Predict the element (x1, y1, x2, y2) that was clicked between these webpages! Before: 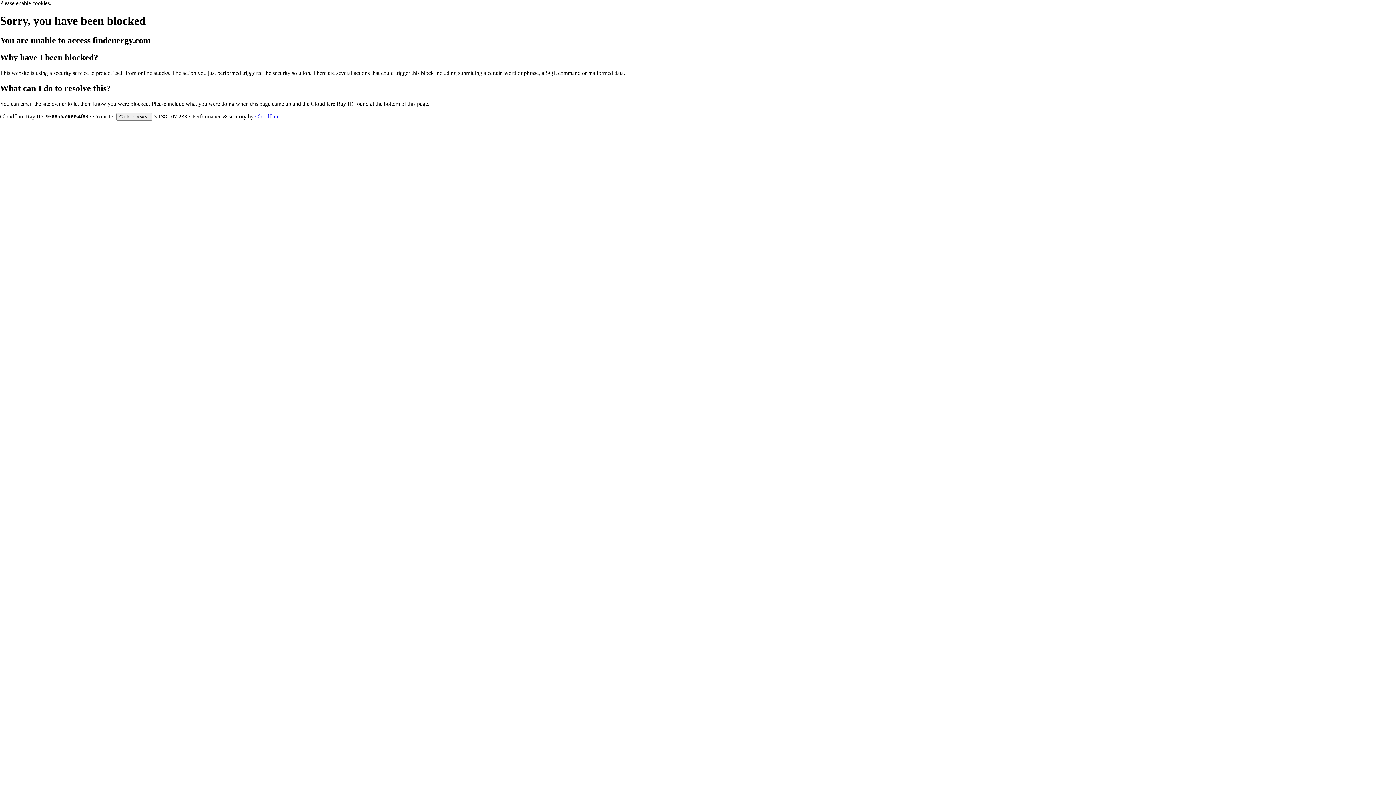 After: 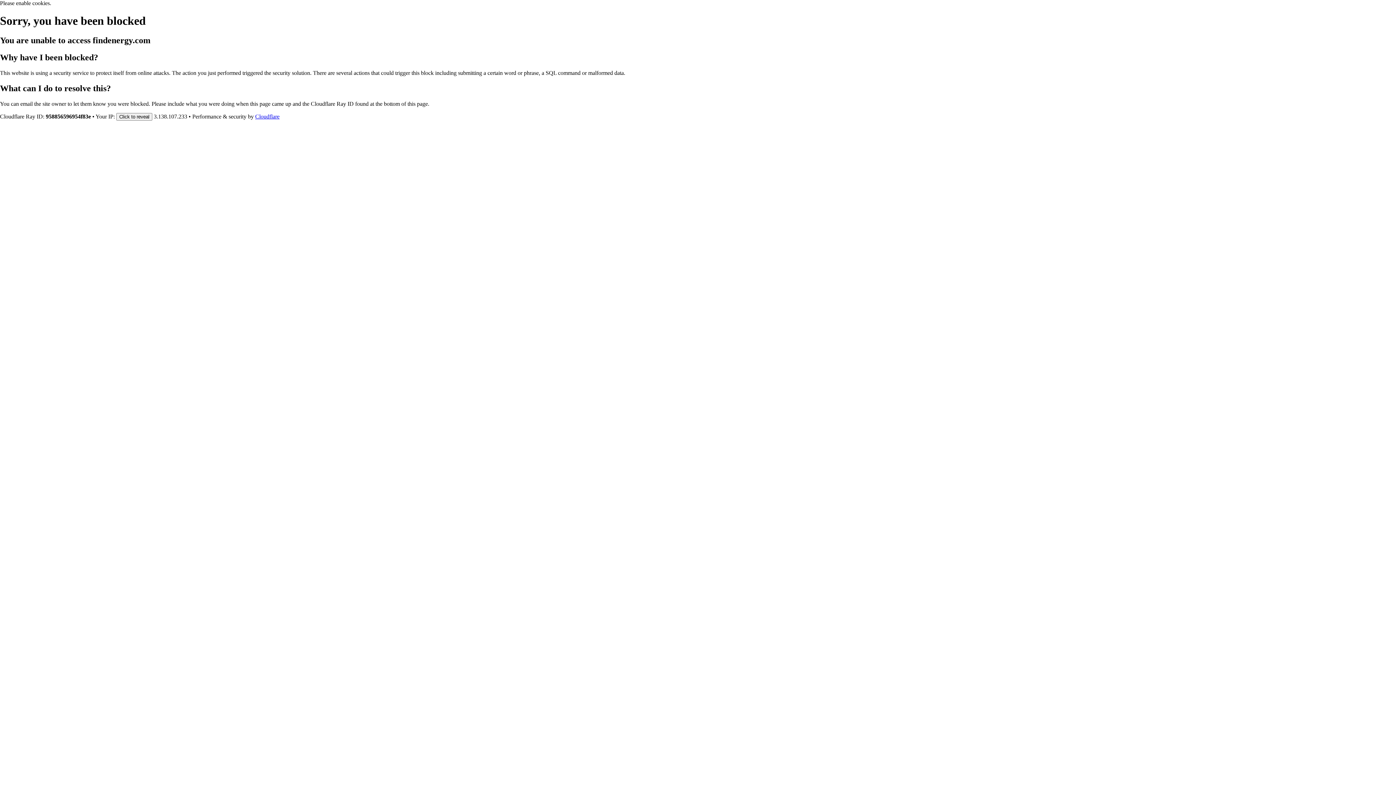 Action: bbox: (255, 113, 279, 119) label: Cloudflare